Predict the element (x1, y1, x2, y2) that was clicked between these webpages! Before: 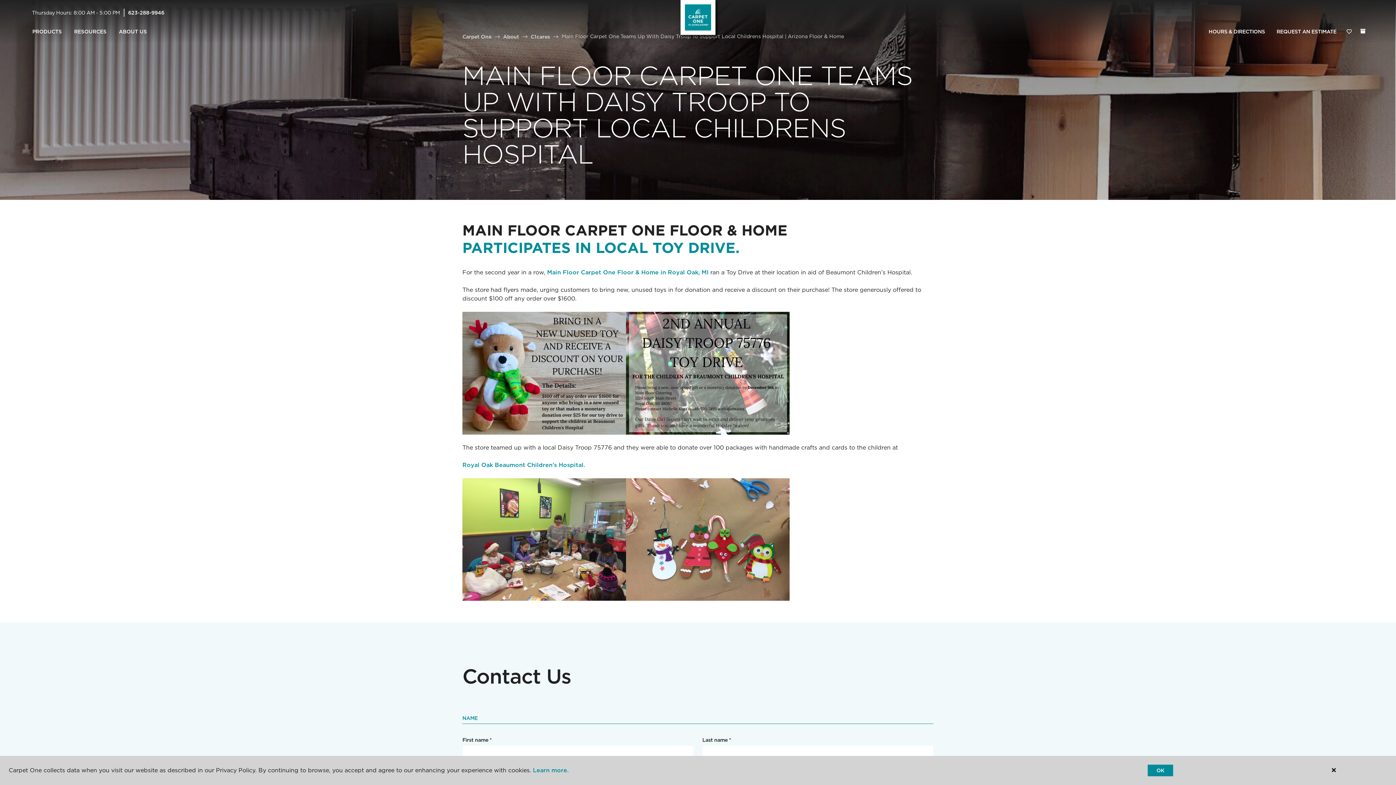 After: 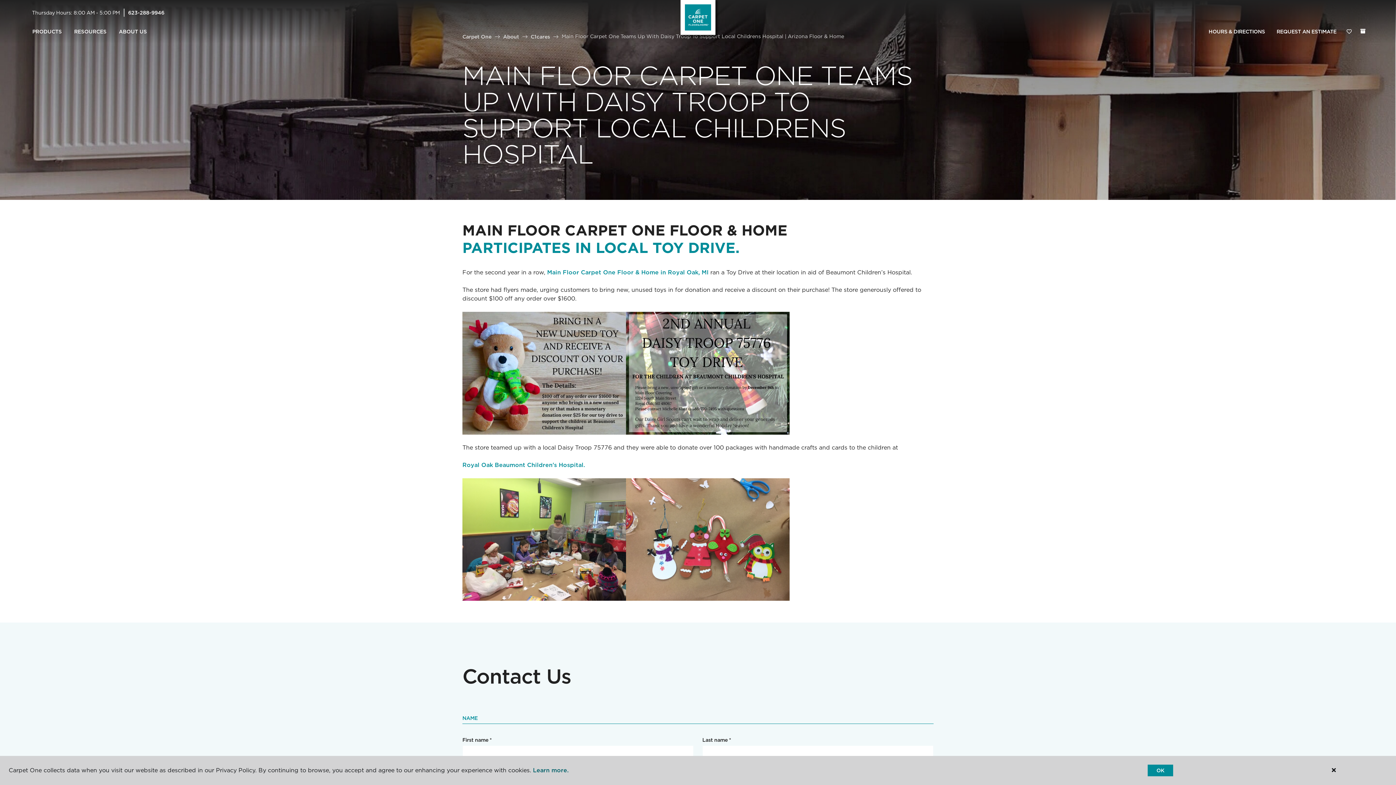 Action: bbox: (533, 767, 568, 774) label: Learn more.